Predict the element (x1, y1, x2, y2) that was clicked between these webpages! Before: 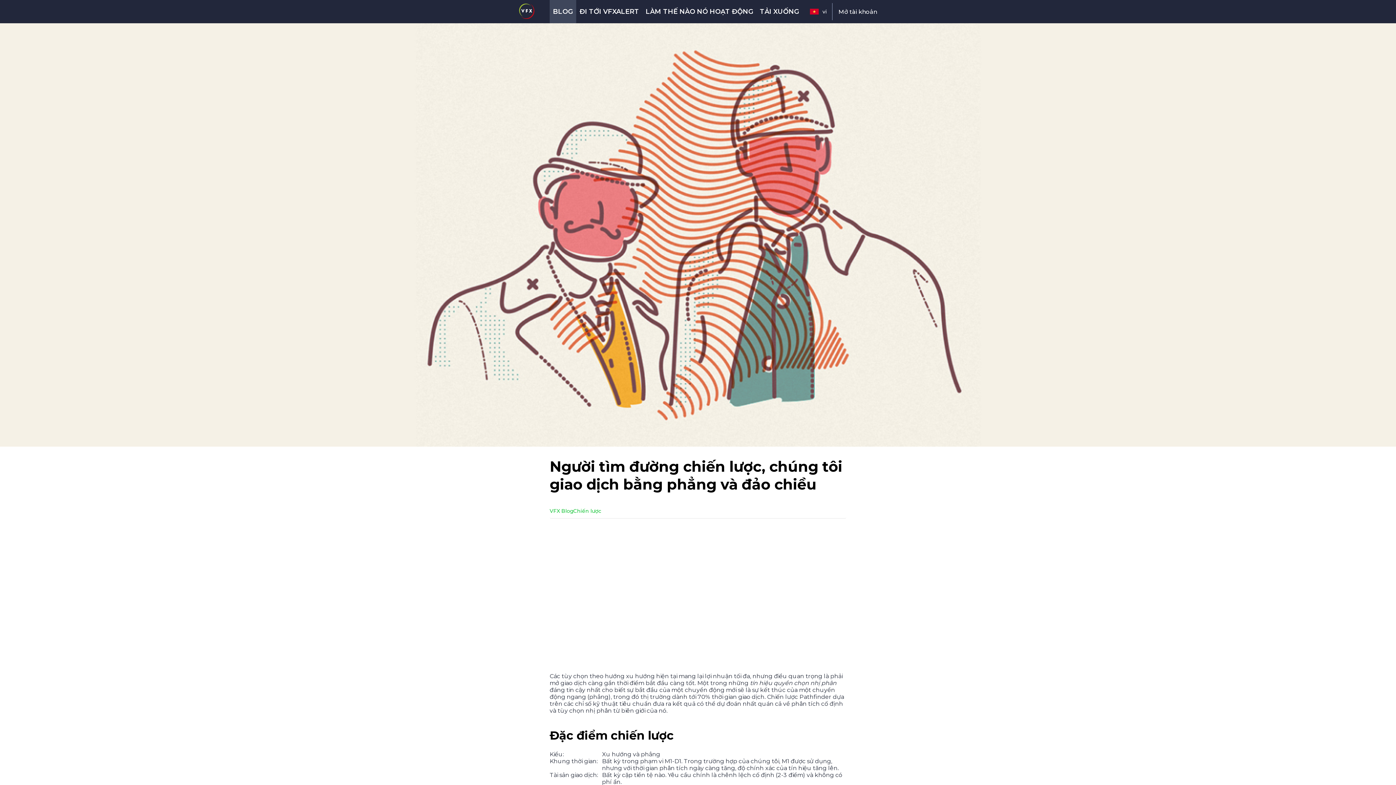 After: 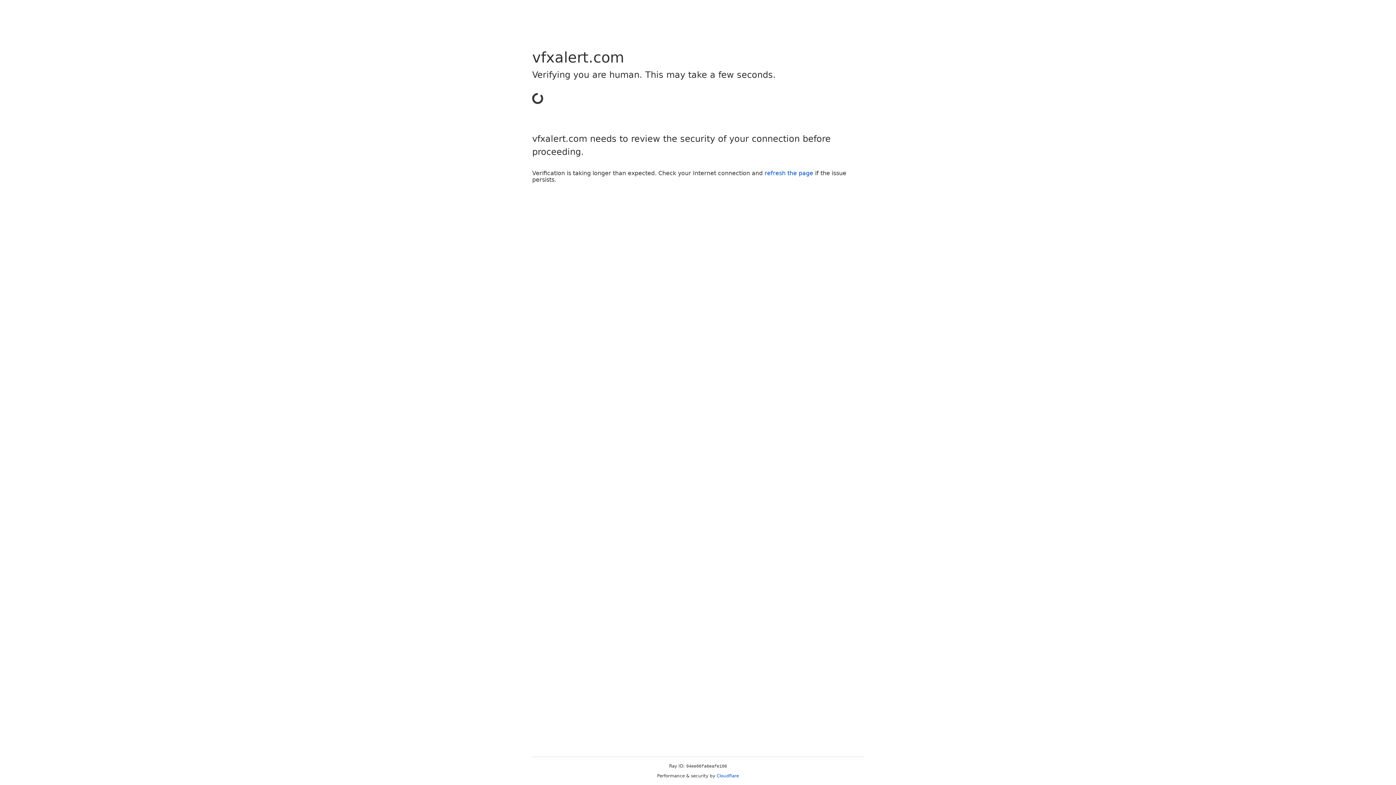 Action: label: Mở tài khoản bbox: (838, 0, 877, 23)